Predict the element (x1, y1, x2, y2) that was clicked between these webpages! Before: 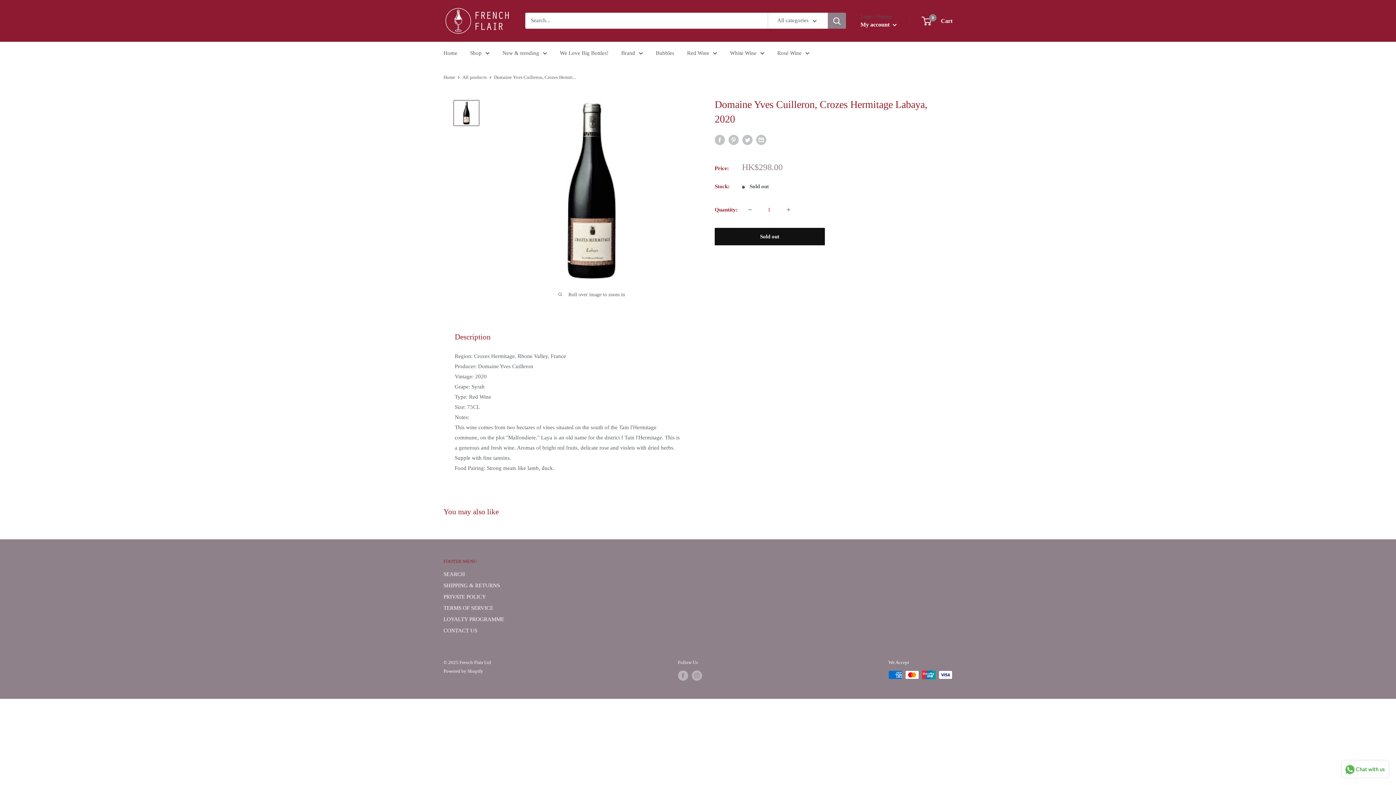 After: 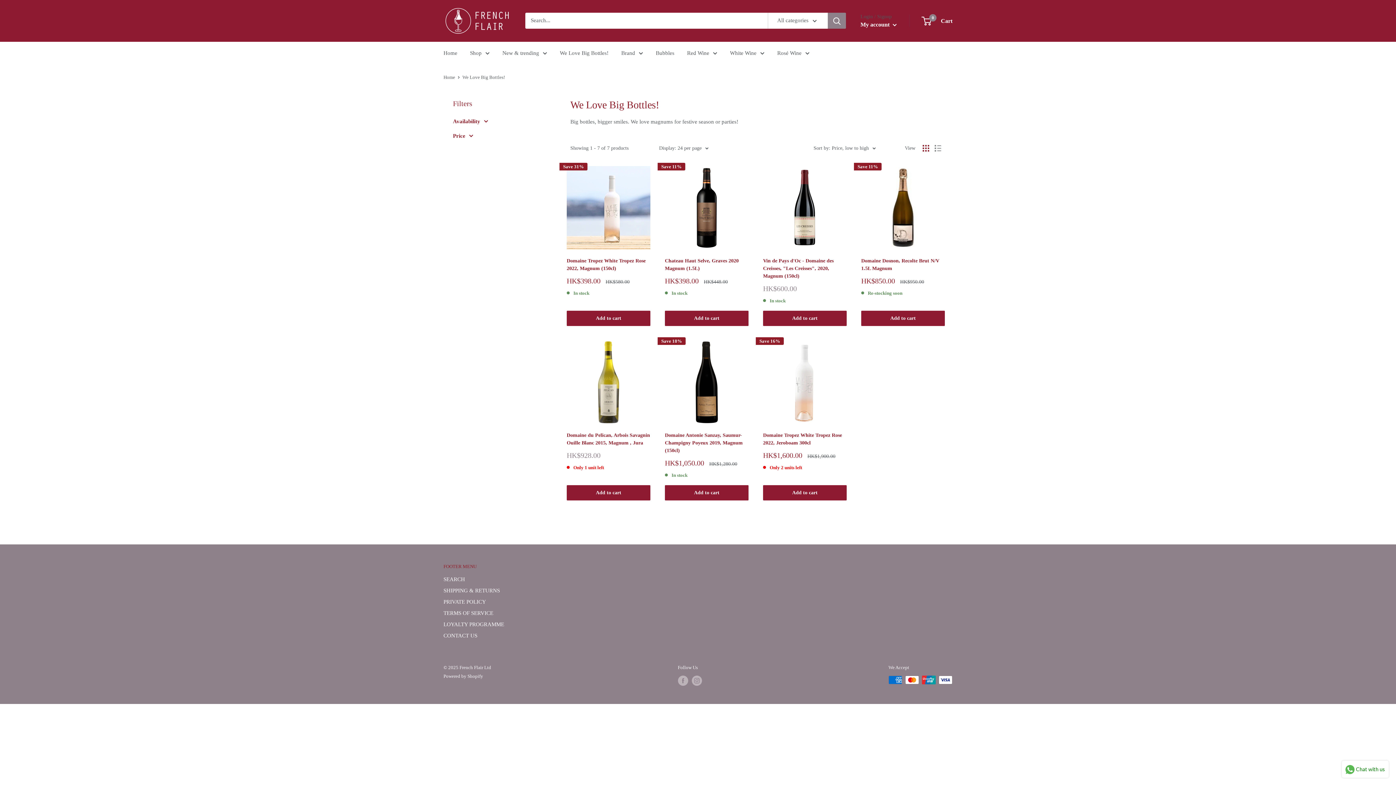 Action: bbox: (560, 47, 608, 58) label: We Love Big Bottles!